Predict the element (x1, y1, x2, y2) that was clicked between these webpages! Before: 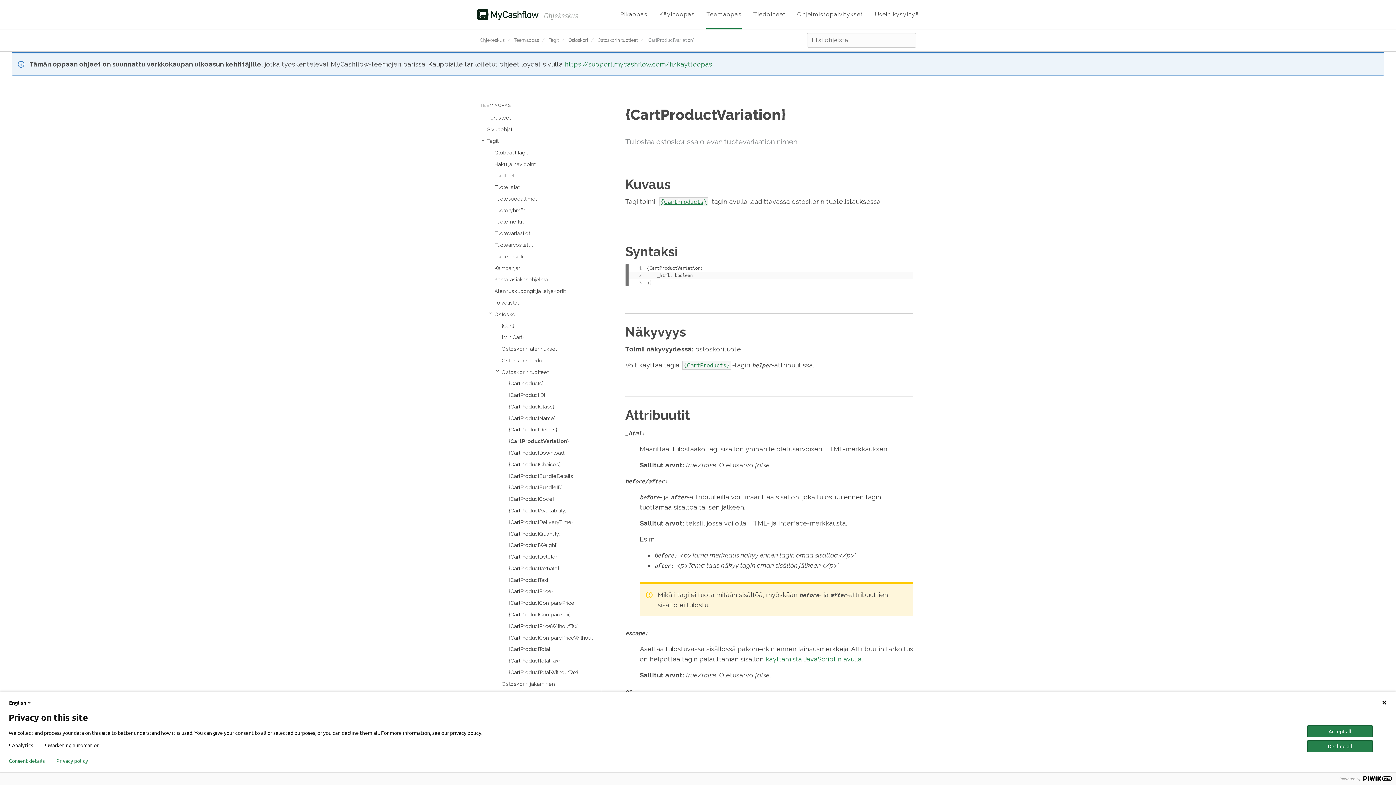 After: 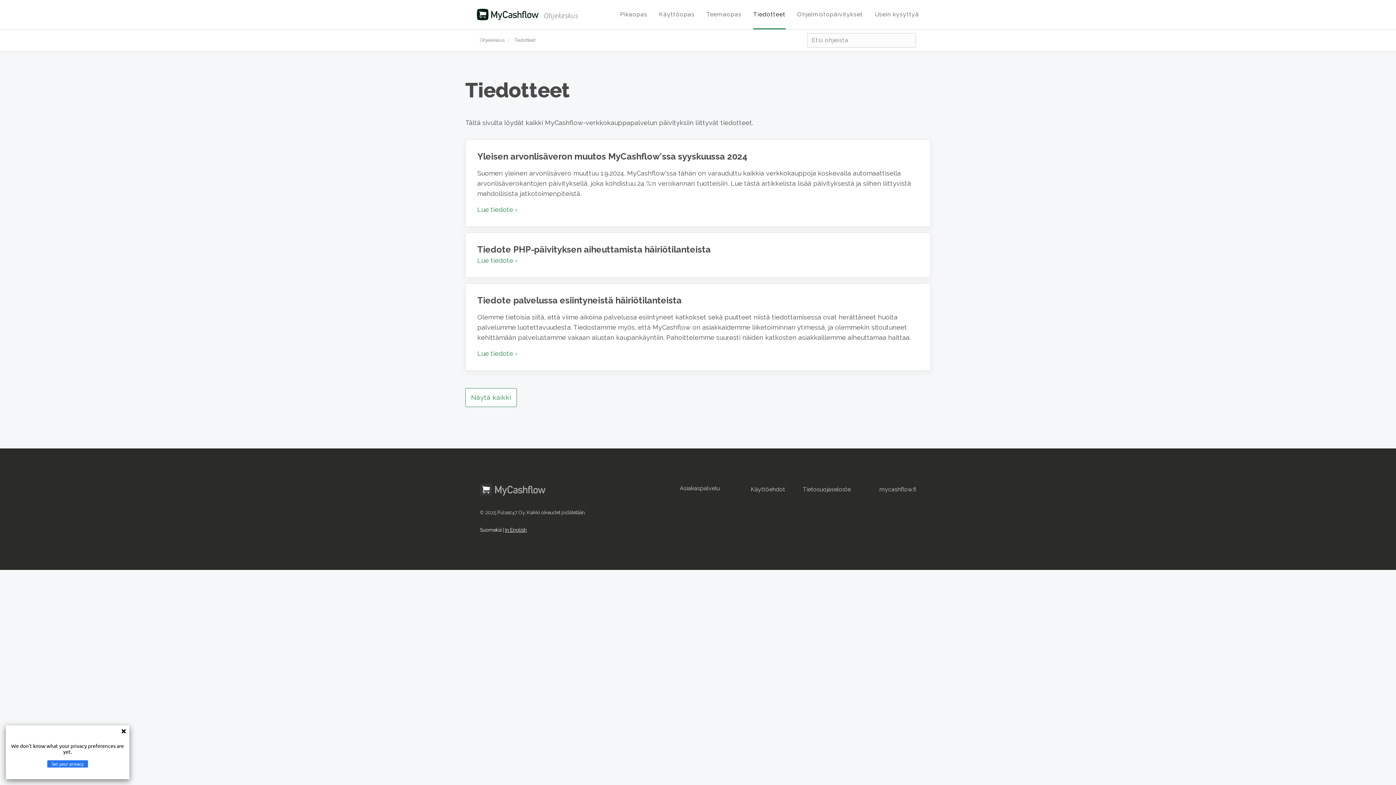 Action: bbox: (753, 0, 785, 29) label: Tiedotteet